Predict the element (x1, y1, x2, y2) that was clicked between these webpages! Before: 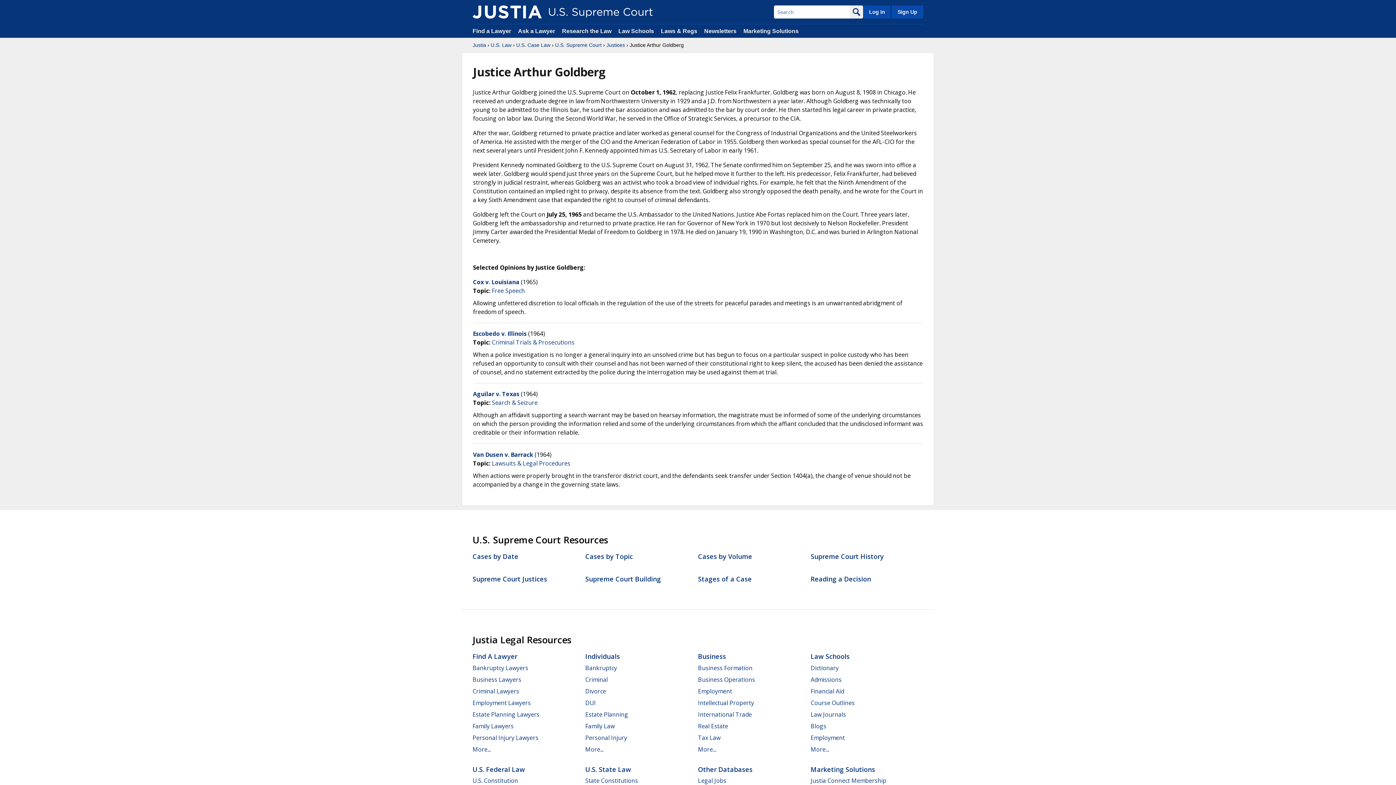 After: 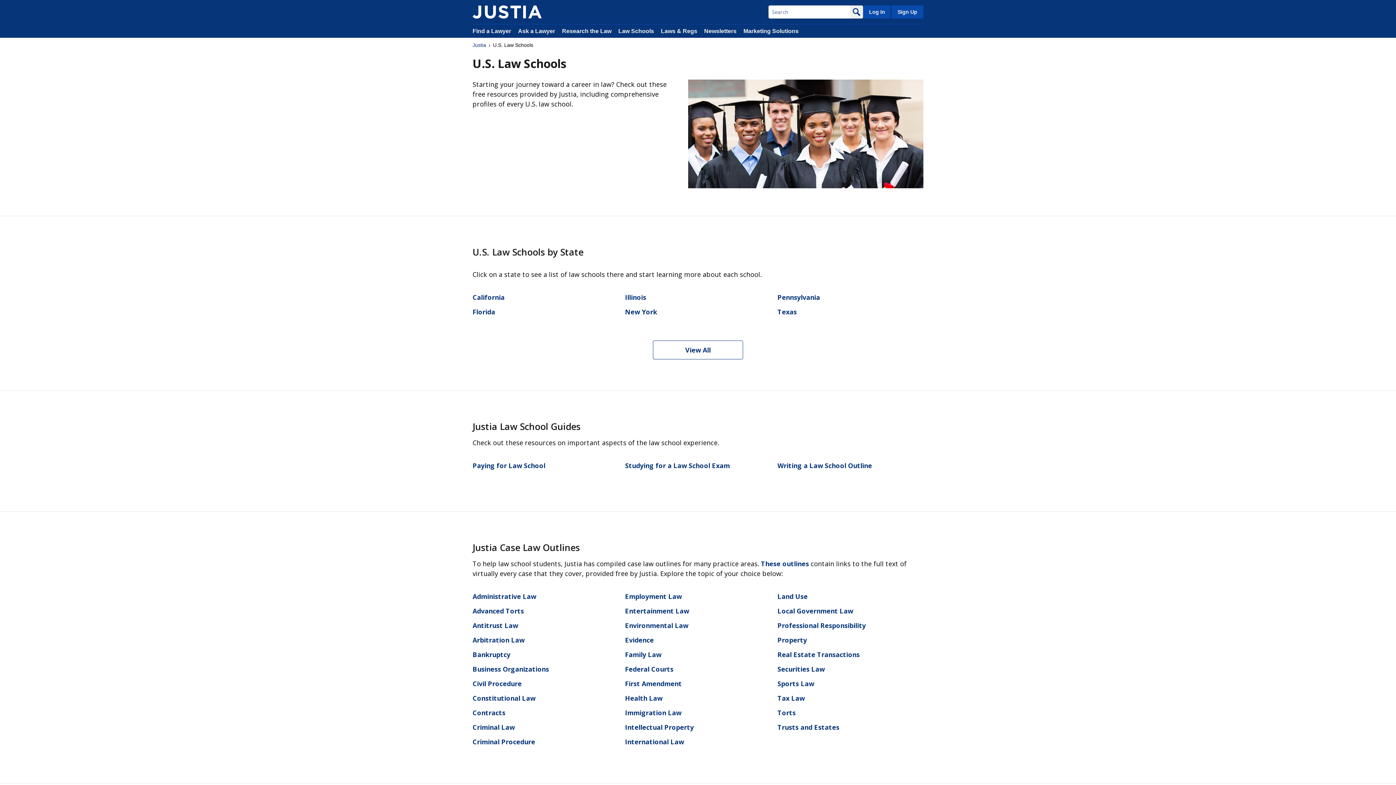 Action: bbox: (810, 710, 846, 718) label: Law Journals